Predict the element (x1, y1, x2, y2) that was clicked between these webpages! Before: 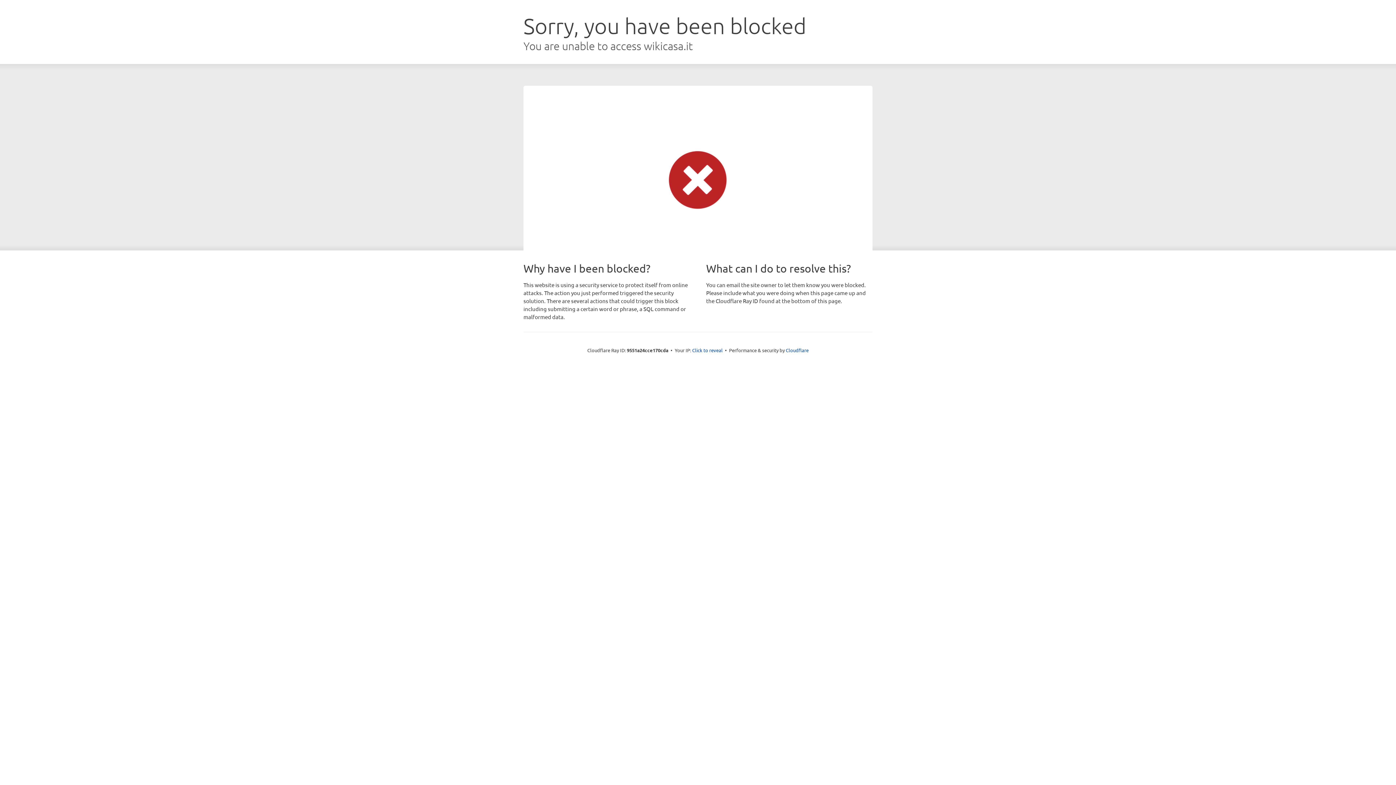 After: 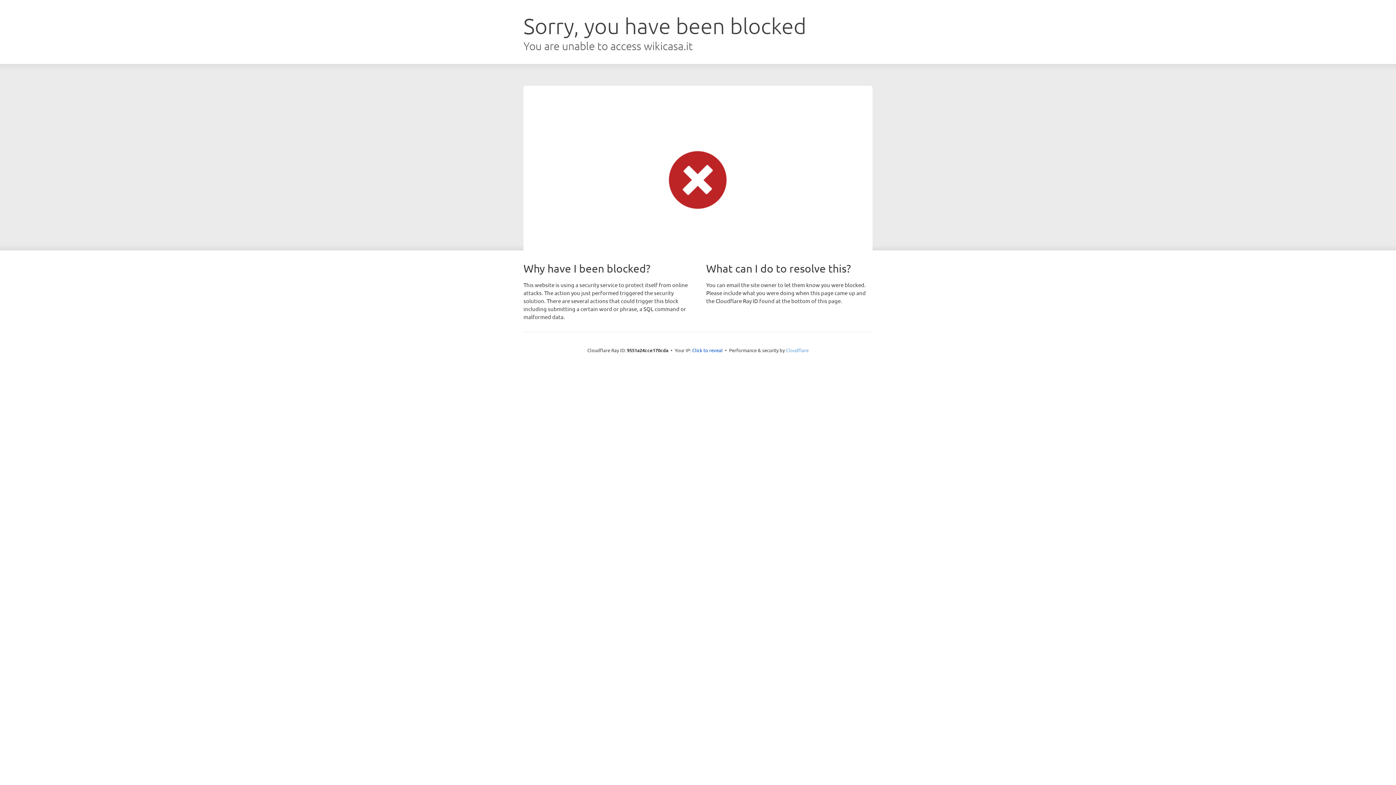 Action: label: Cloudflare bbox: (786, 347, 808, 353)